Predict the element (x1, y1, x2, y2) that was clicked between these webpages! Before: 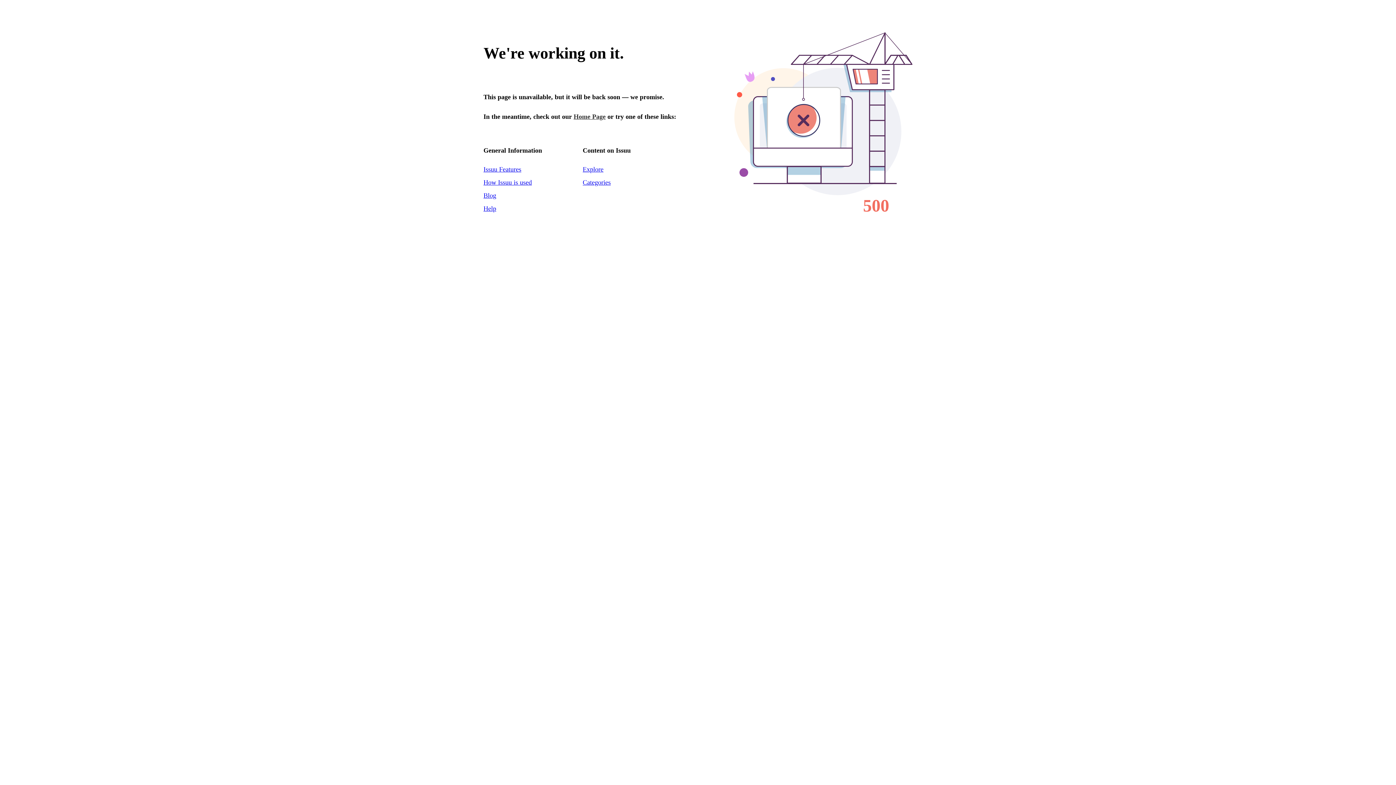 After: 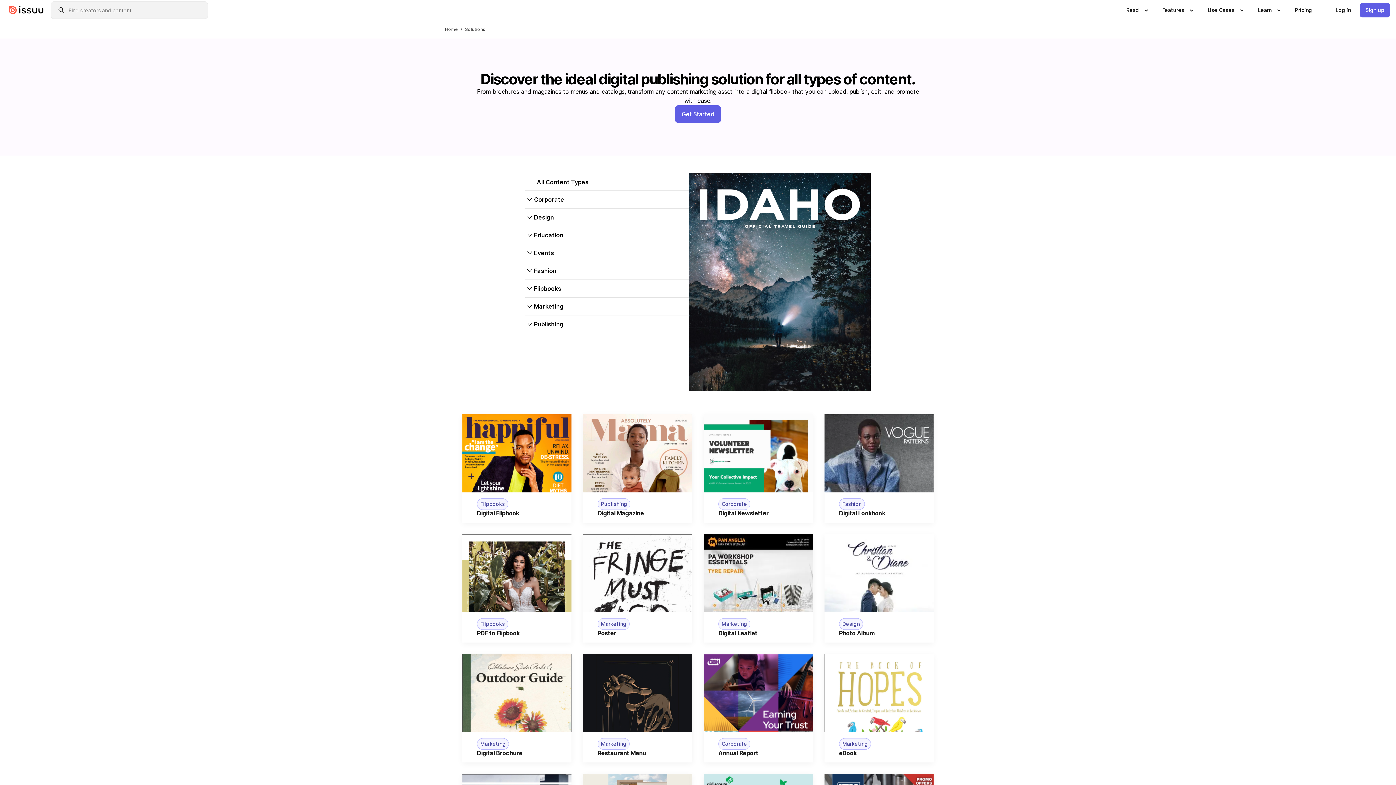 Action: label: How Issuu is used bbox: (483, 178, 532, 186)